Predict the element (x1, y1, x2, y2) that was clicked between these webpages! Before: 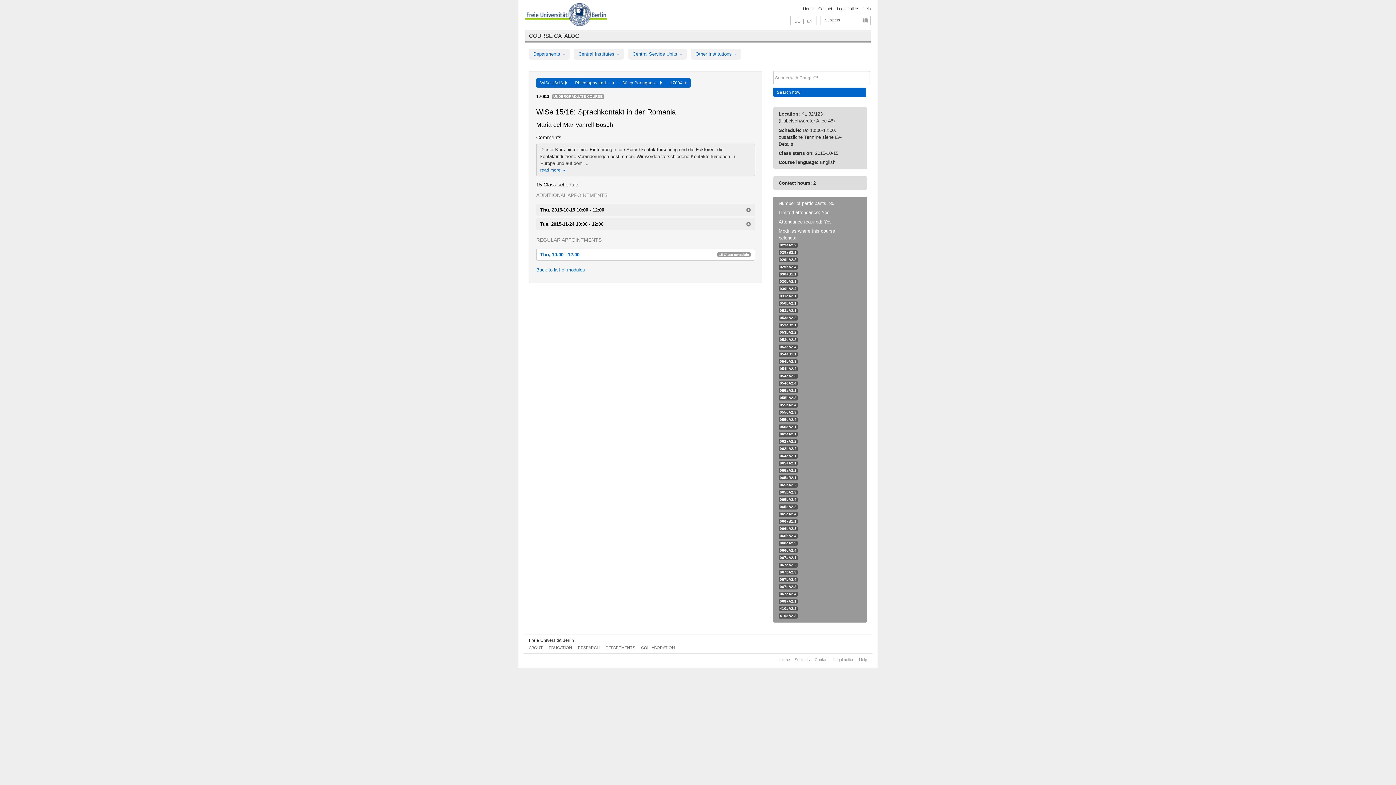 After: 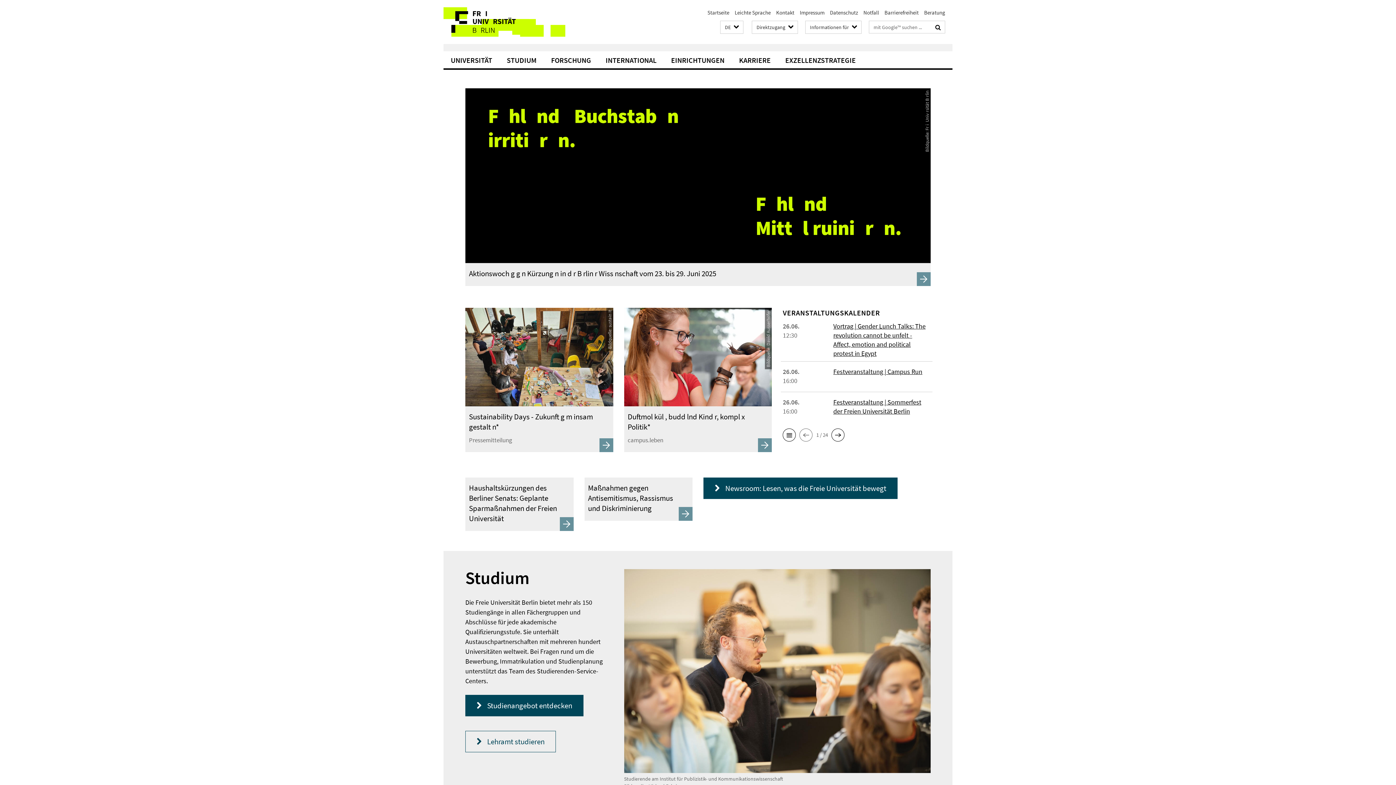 Action: bbox: (529, 638, 574, 643) label: Freie Universität Berlin